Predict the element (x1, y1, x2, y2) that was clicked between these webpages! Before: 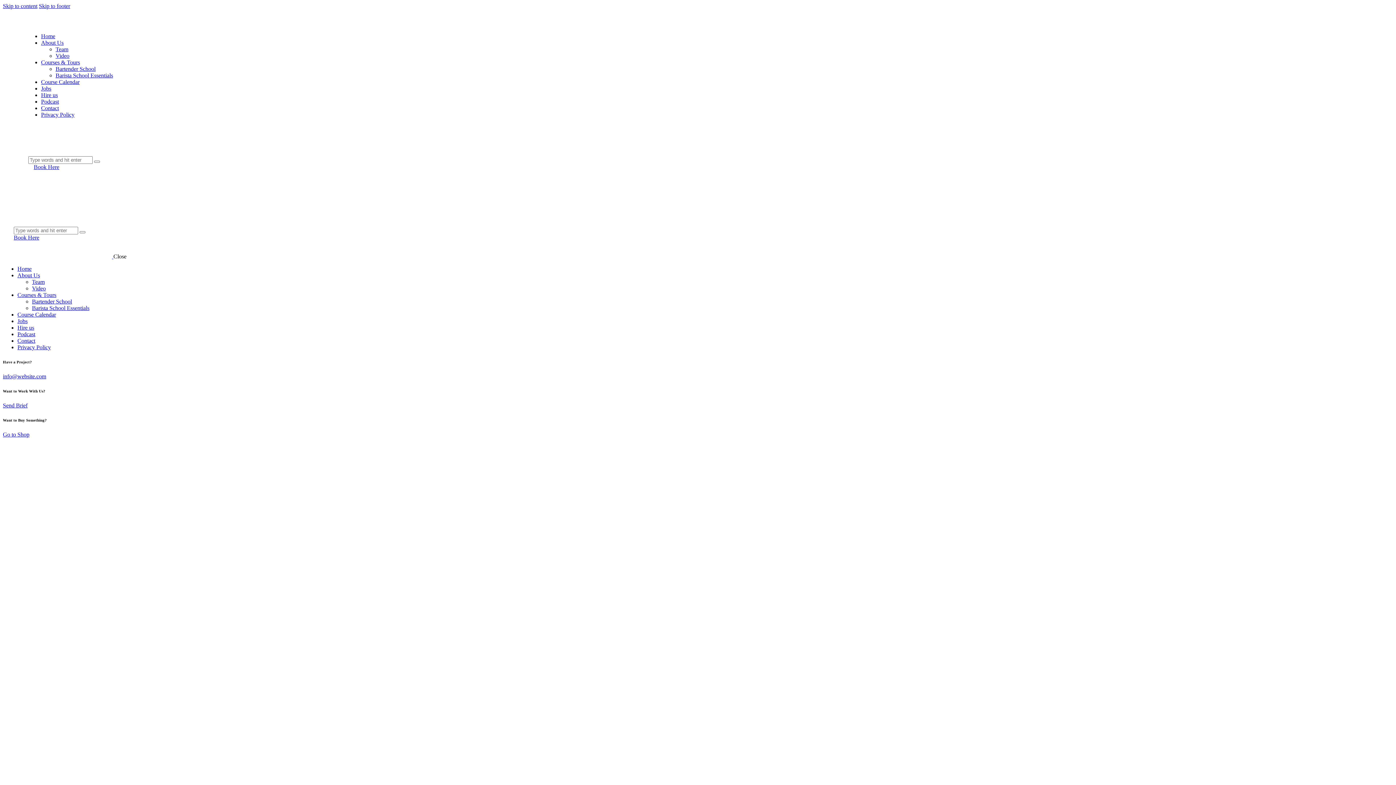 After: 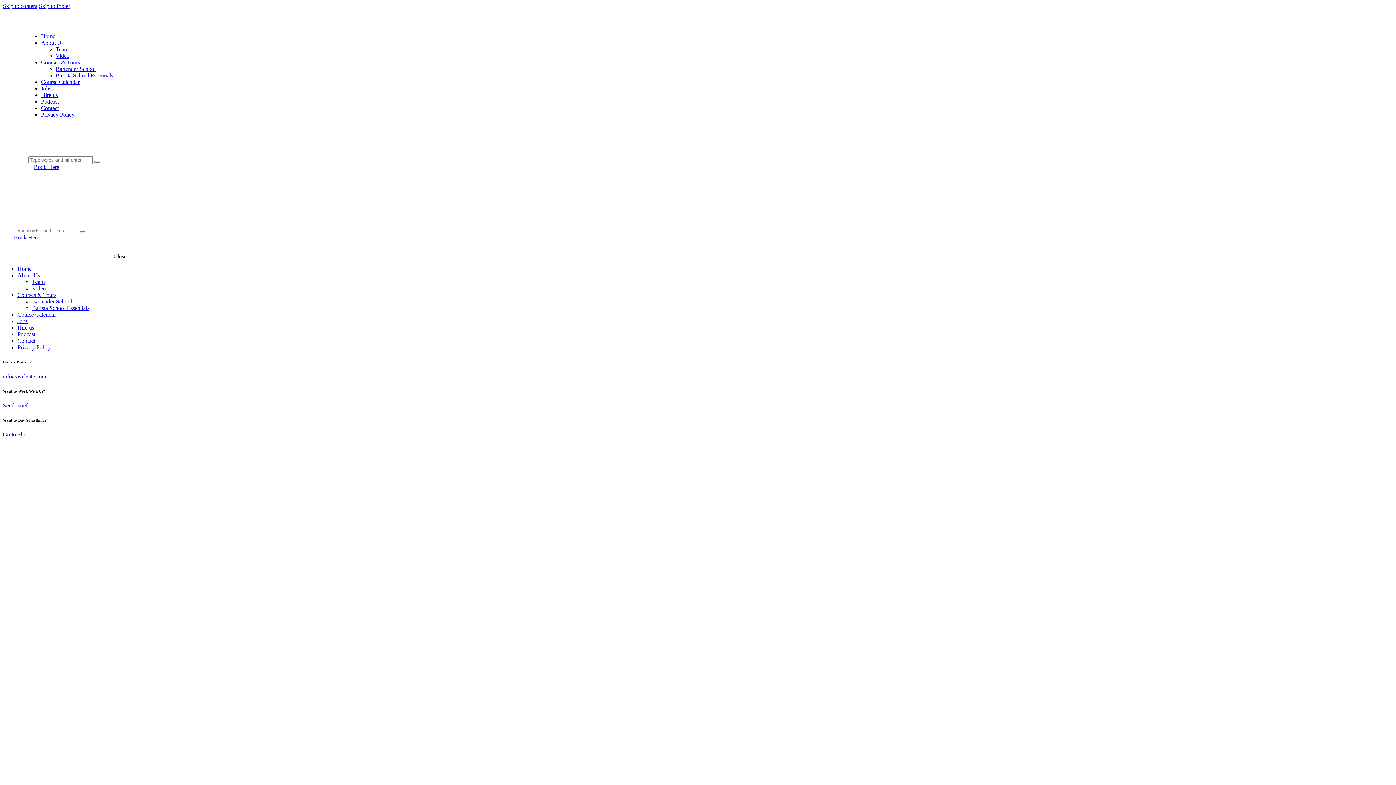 Action: label: Home bbox: (17, 265, 31, 272)